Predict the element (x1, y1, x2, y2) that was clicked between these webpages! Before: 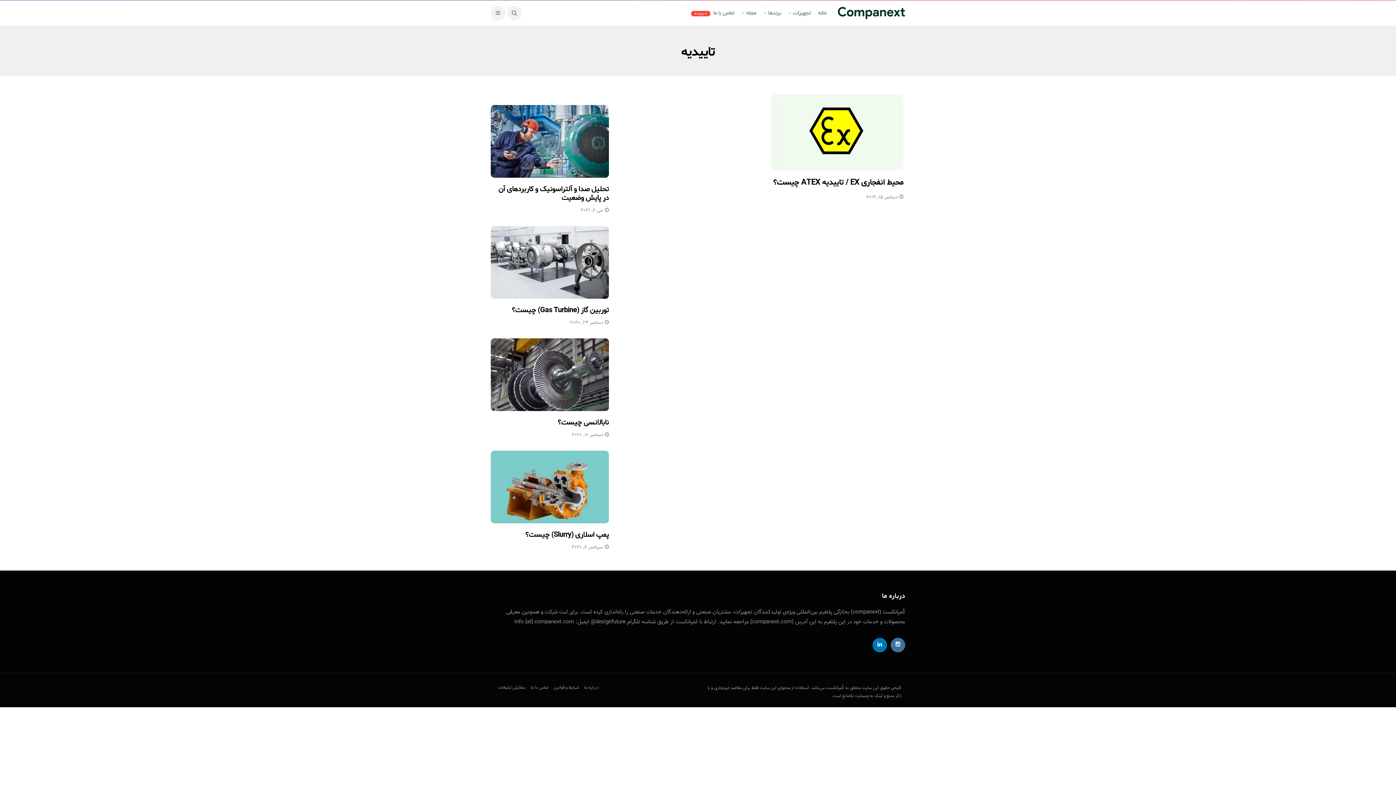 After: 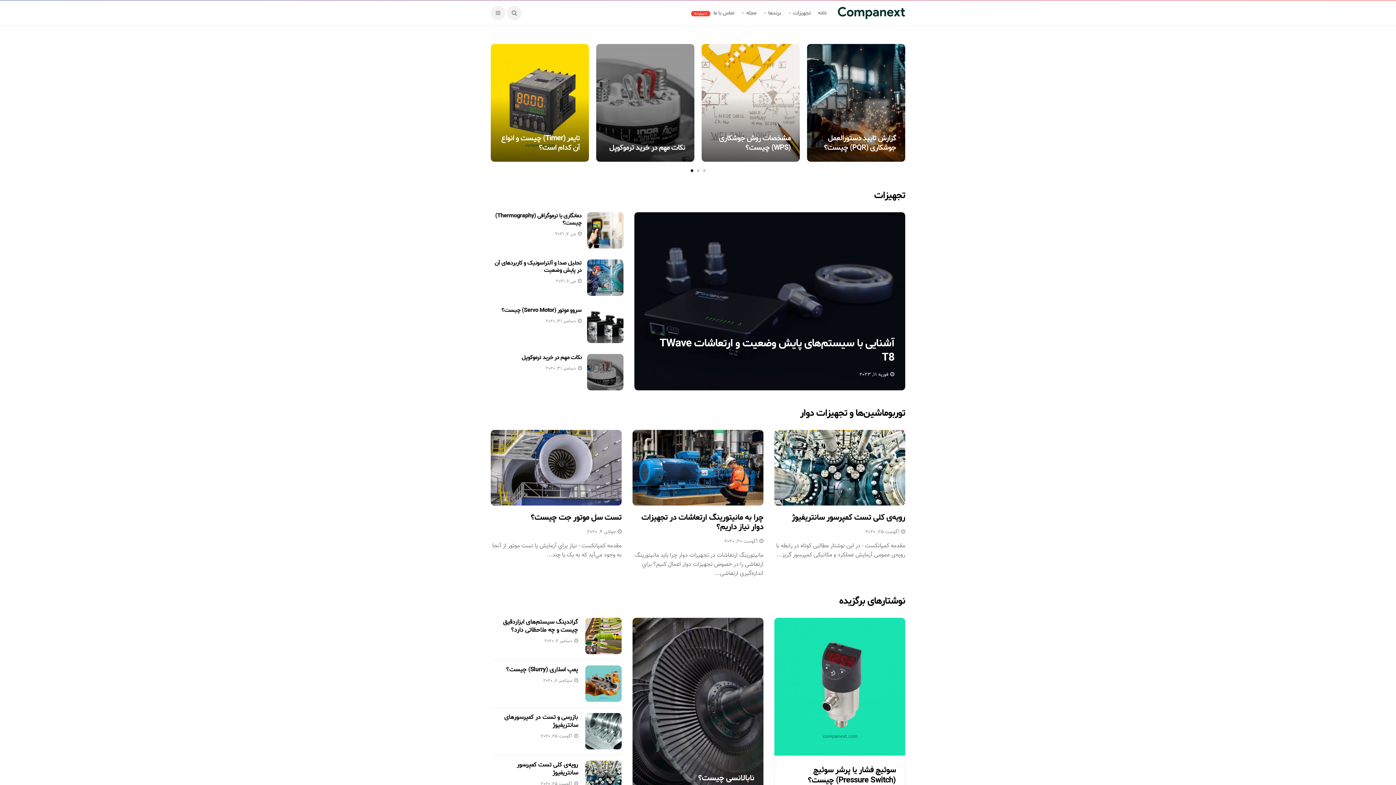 Action: bbox: (818, 0, 826, 25) label: خانه